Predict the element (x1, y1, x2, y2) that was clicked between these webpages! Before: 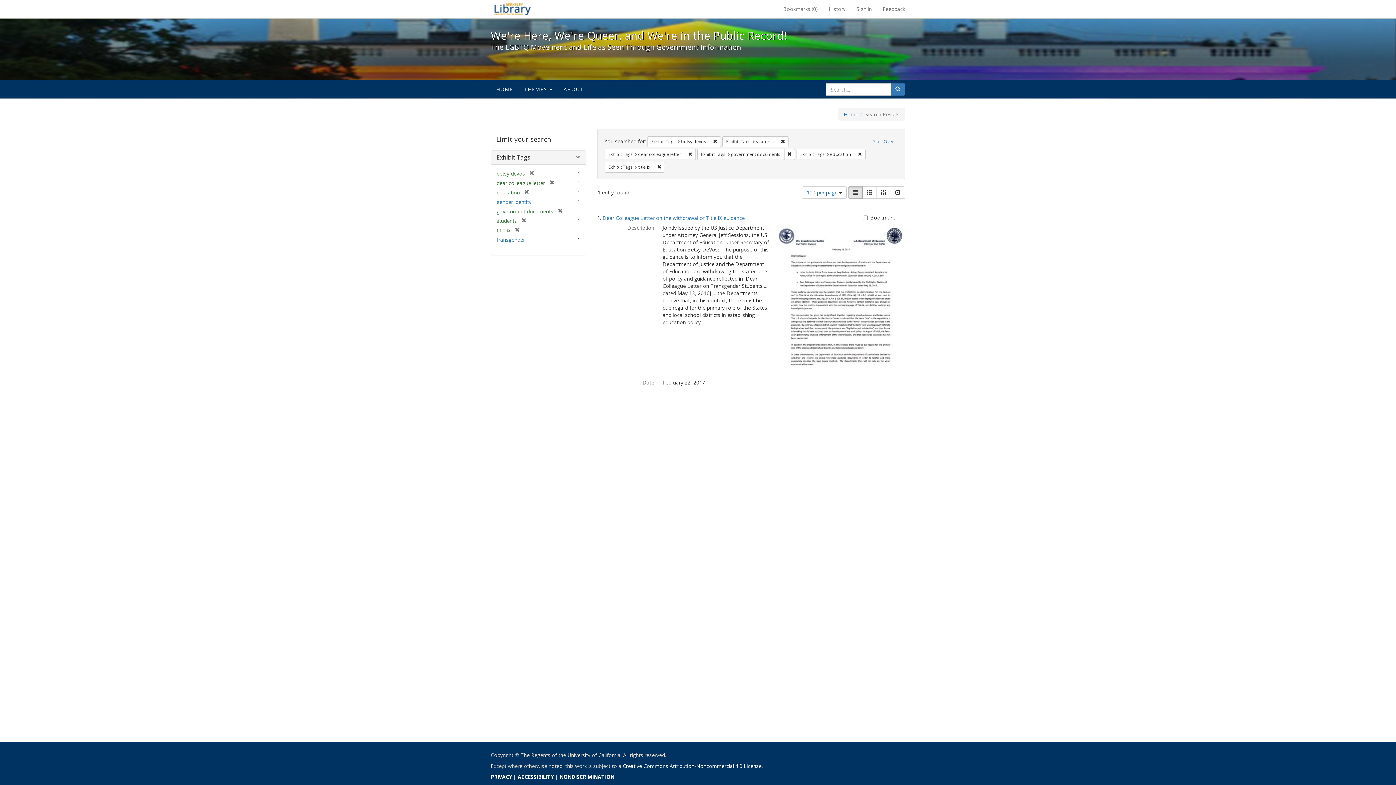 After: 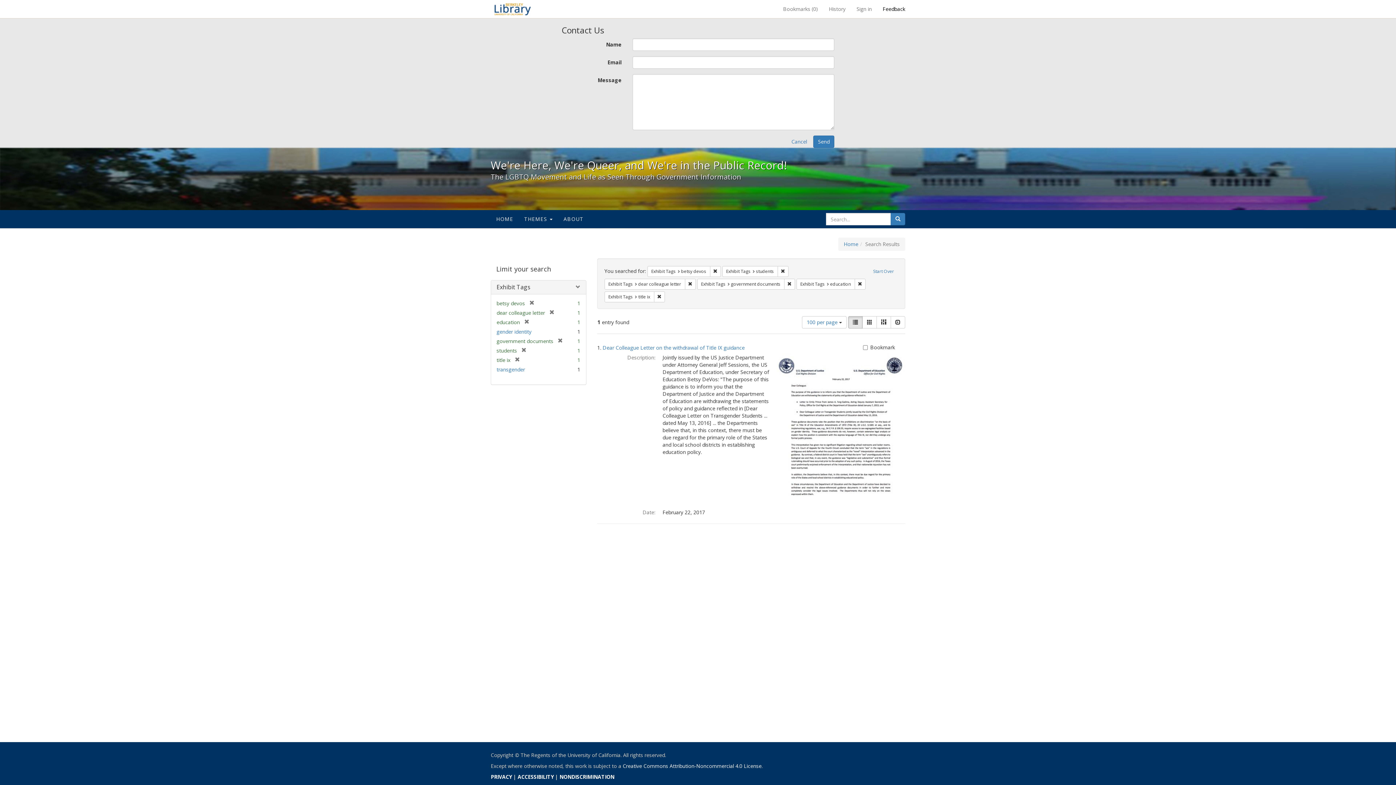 Action: label: Feedback bbox: (877, 0, 910, 18)